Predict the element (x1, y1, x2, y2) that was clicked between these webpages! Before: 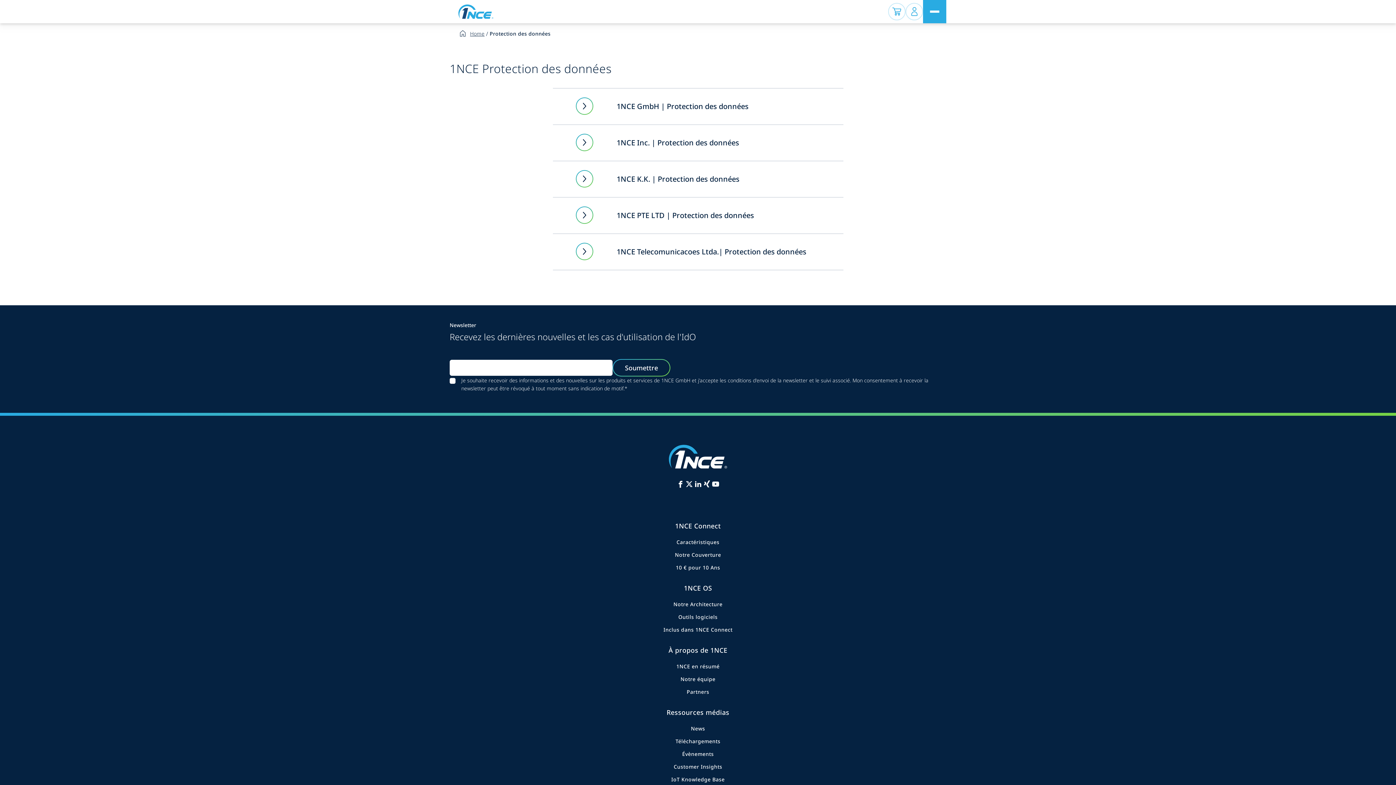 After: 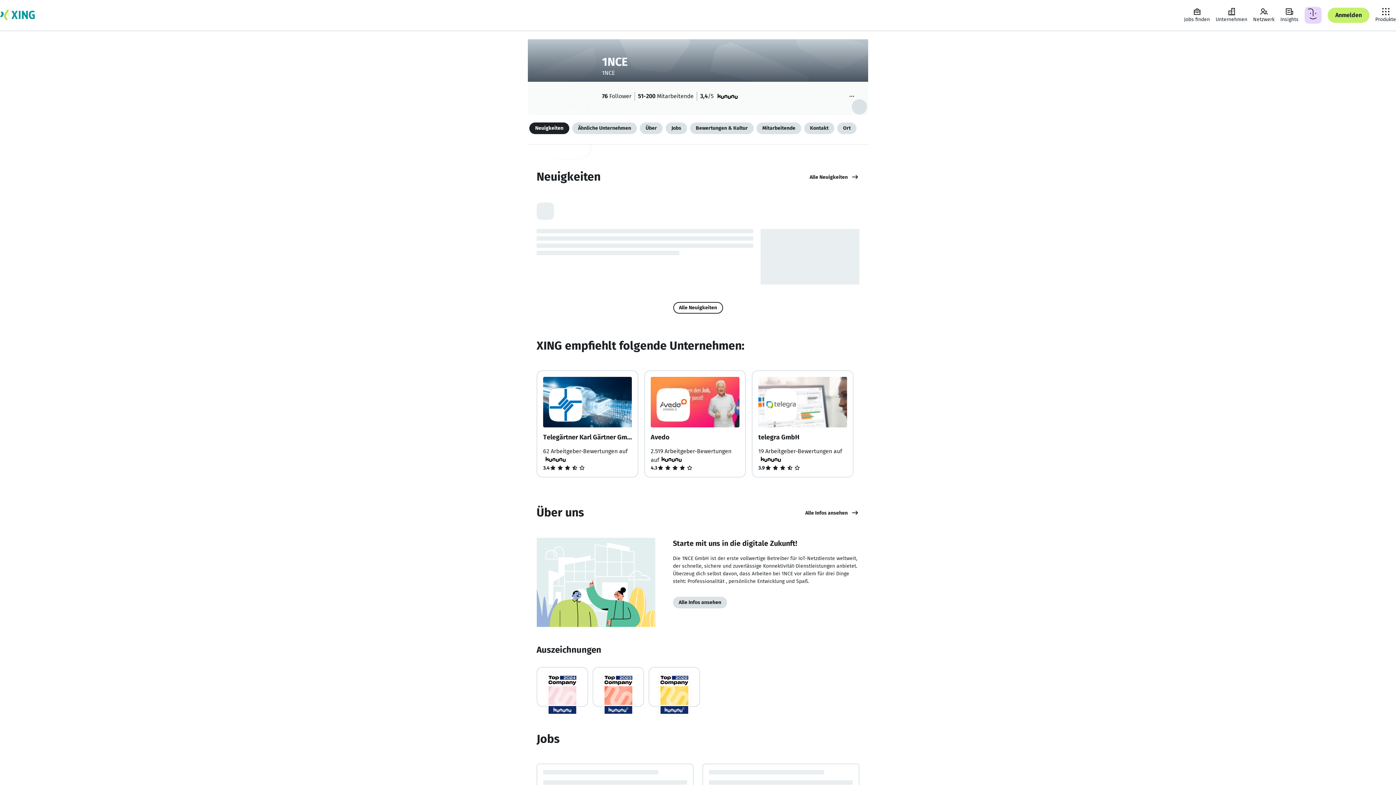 Action: bbox: (702, 480, 711, 488) label: xing